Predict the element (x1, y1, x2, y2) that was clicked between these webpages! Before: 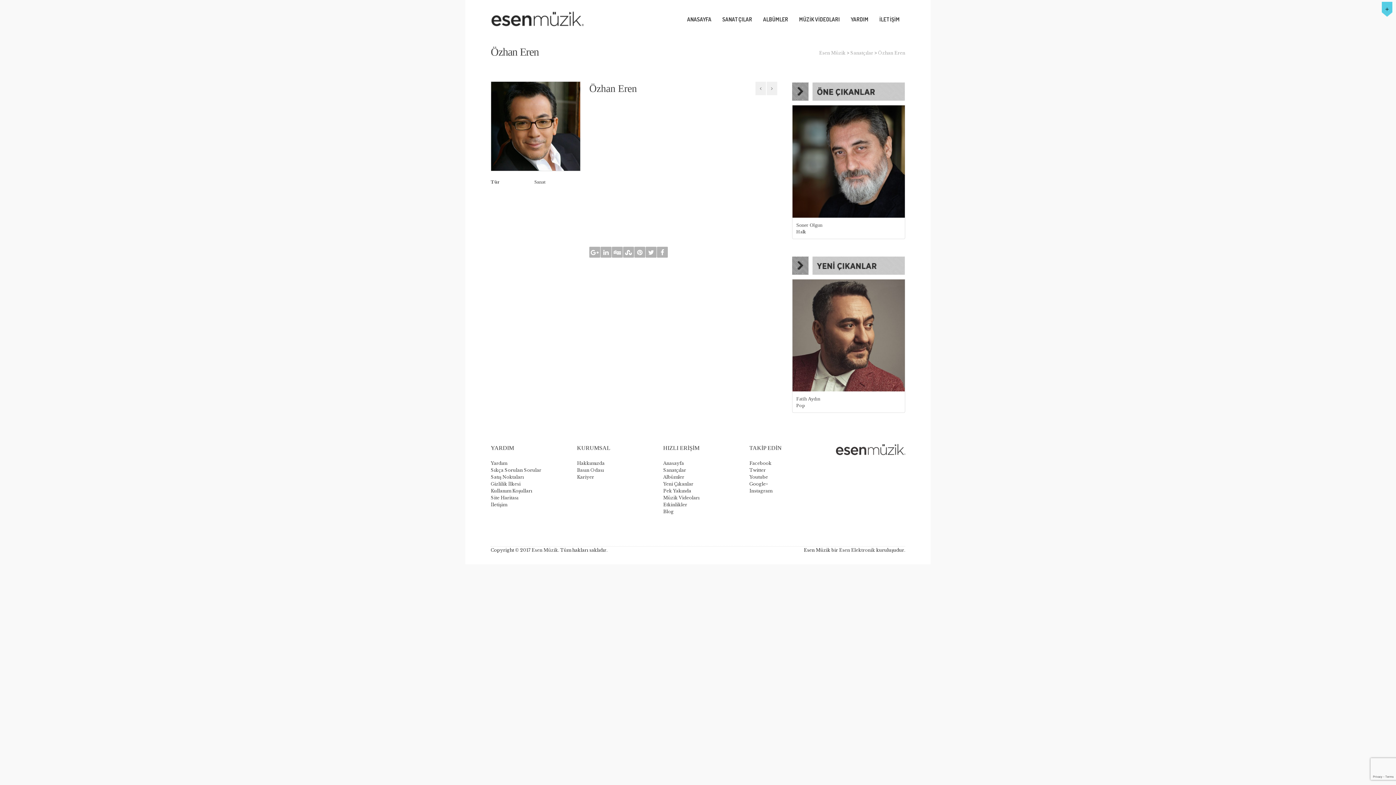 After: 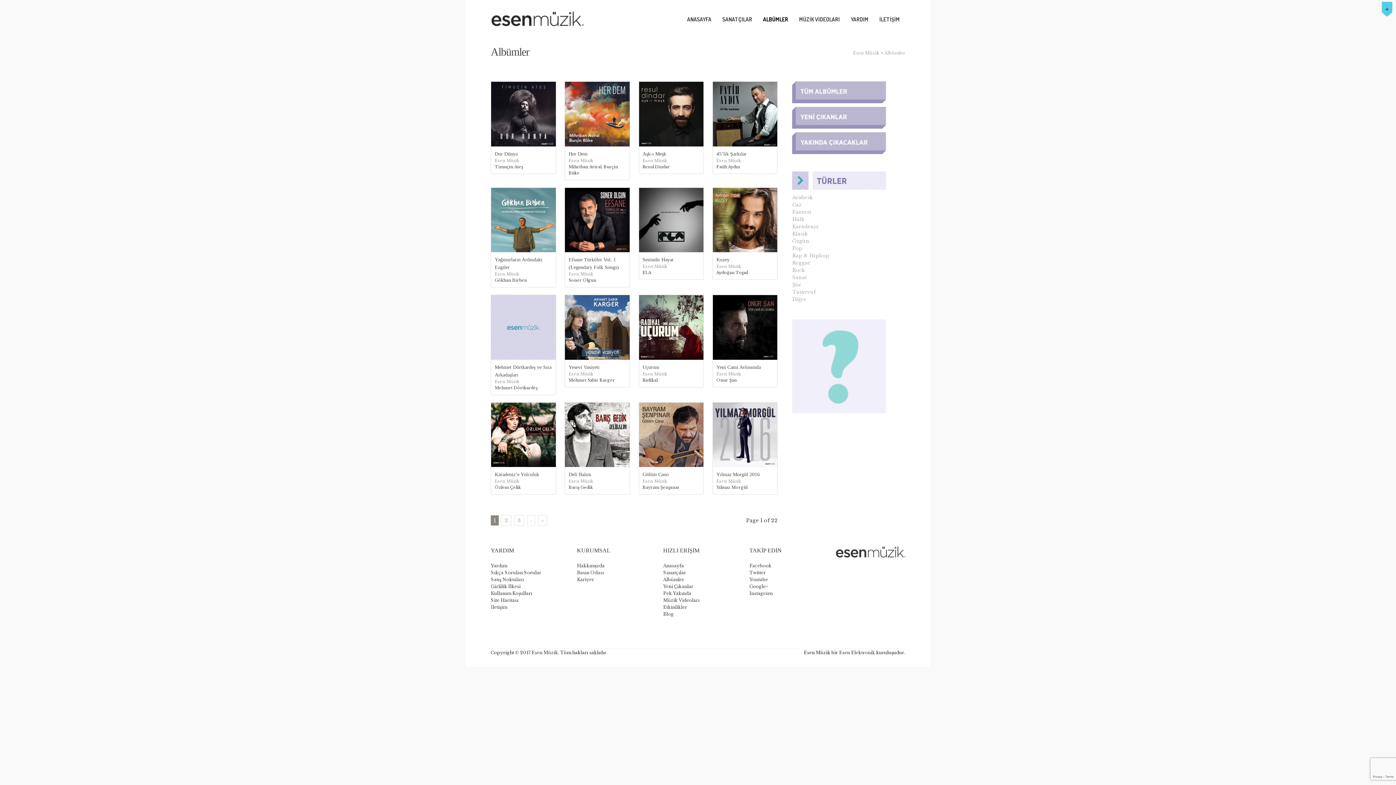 Action: label: ALBÜMLER bbox: (757, 11, 793, 27)